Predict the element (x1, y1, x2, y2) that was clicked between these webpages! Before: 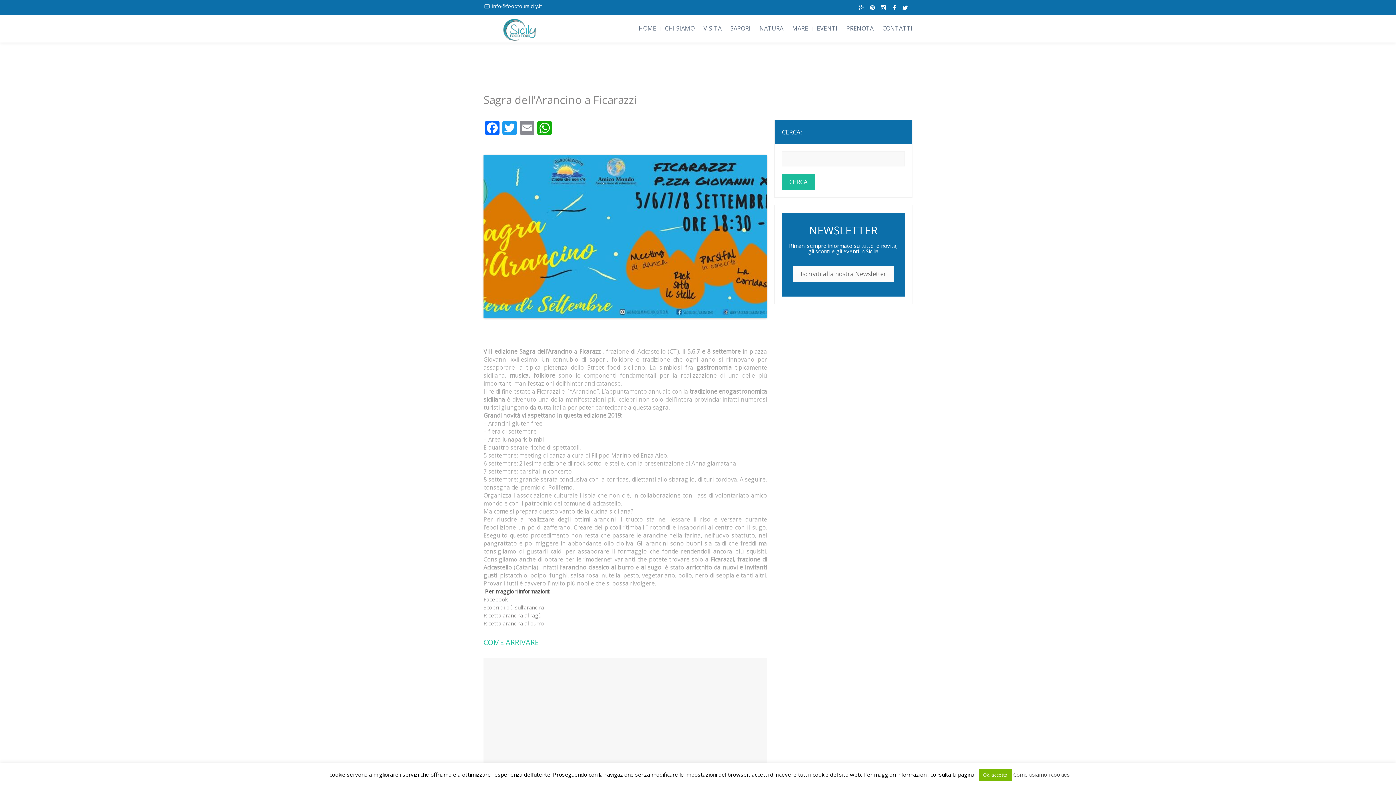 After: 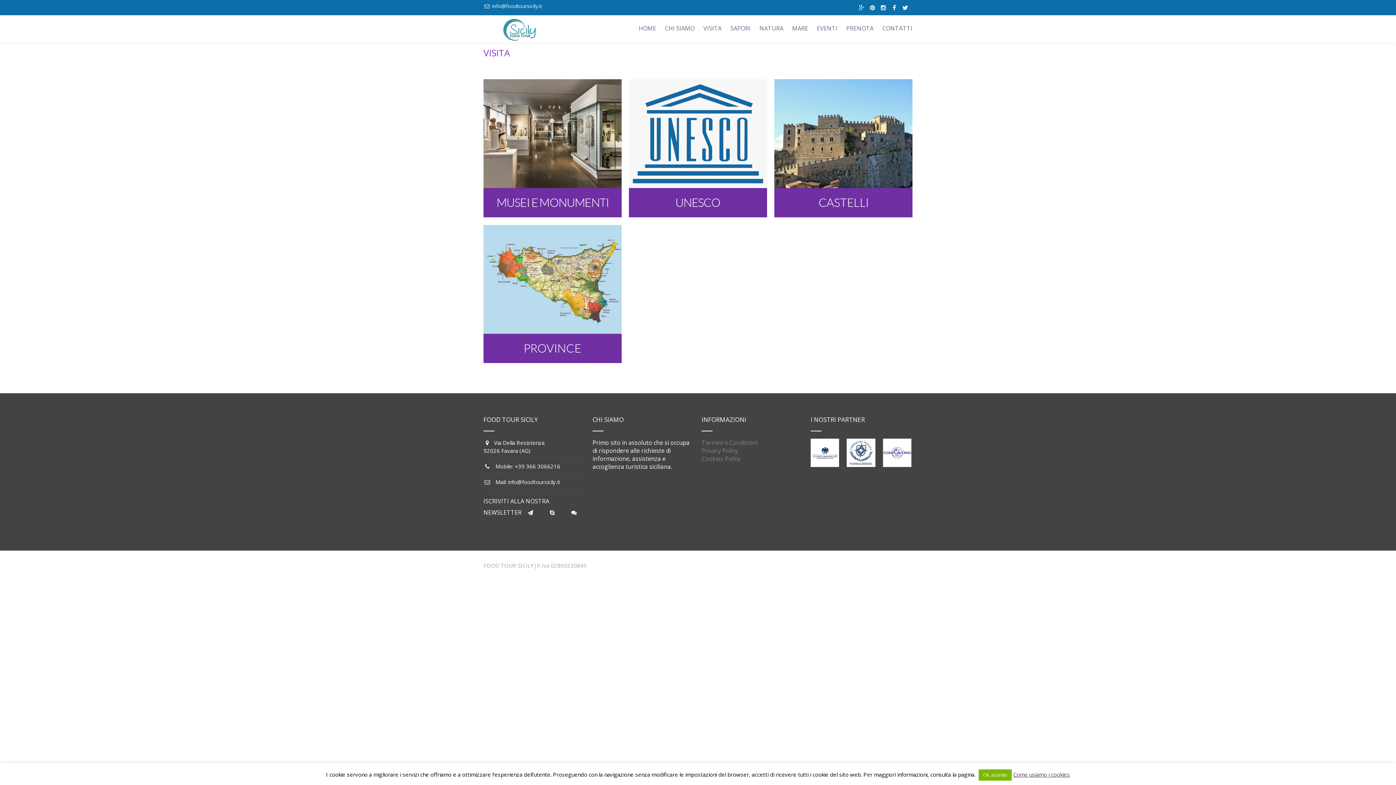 Action: bbox: (703, 24, 730, 32) label: VISITA